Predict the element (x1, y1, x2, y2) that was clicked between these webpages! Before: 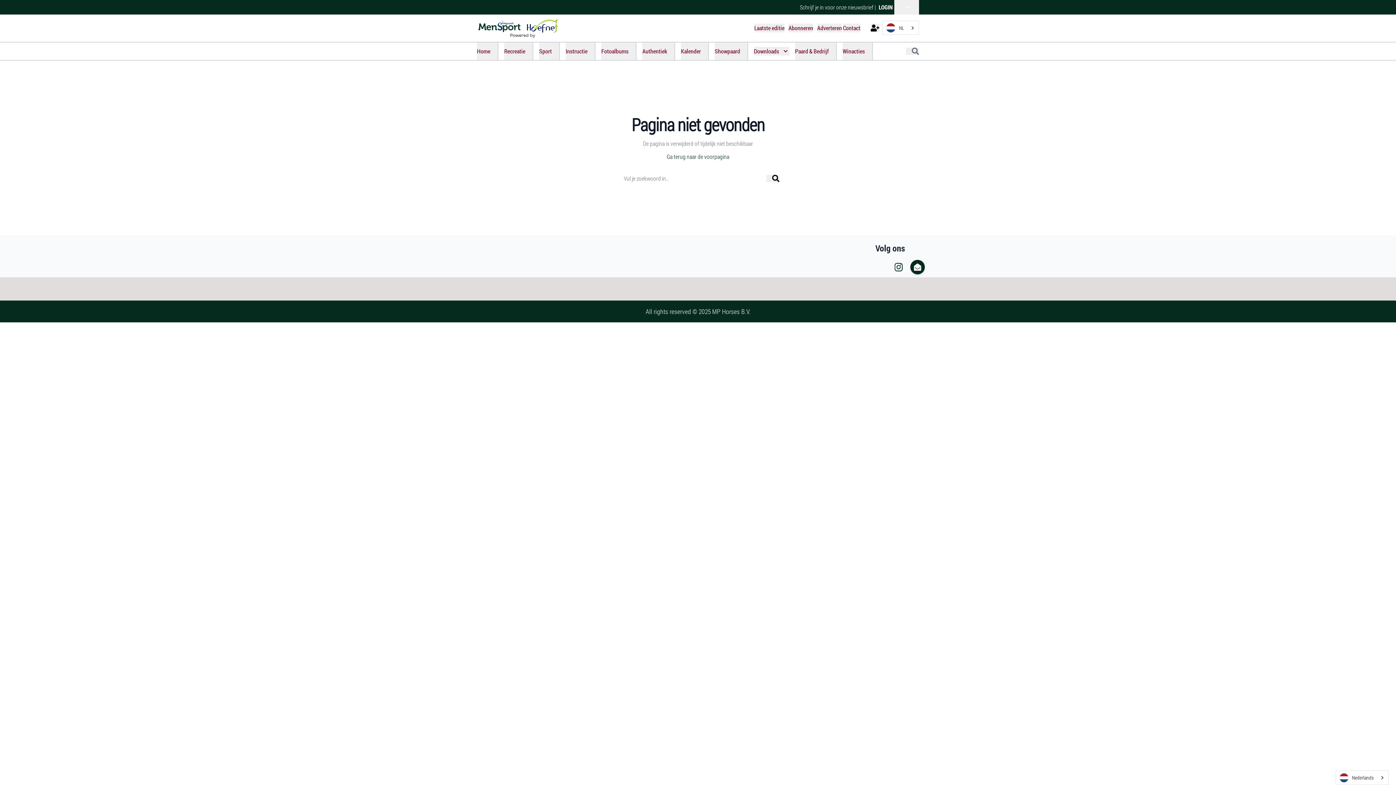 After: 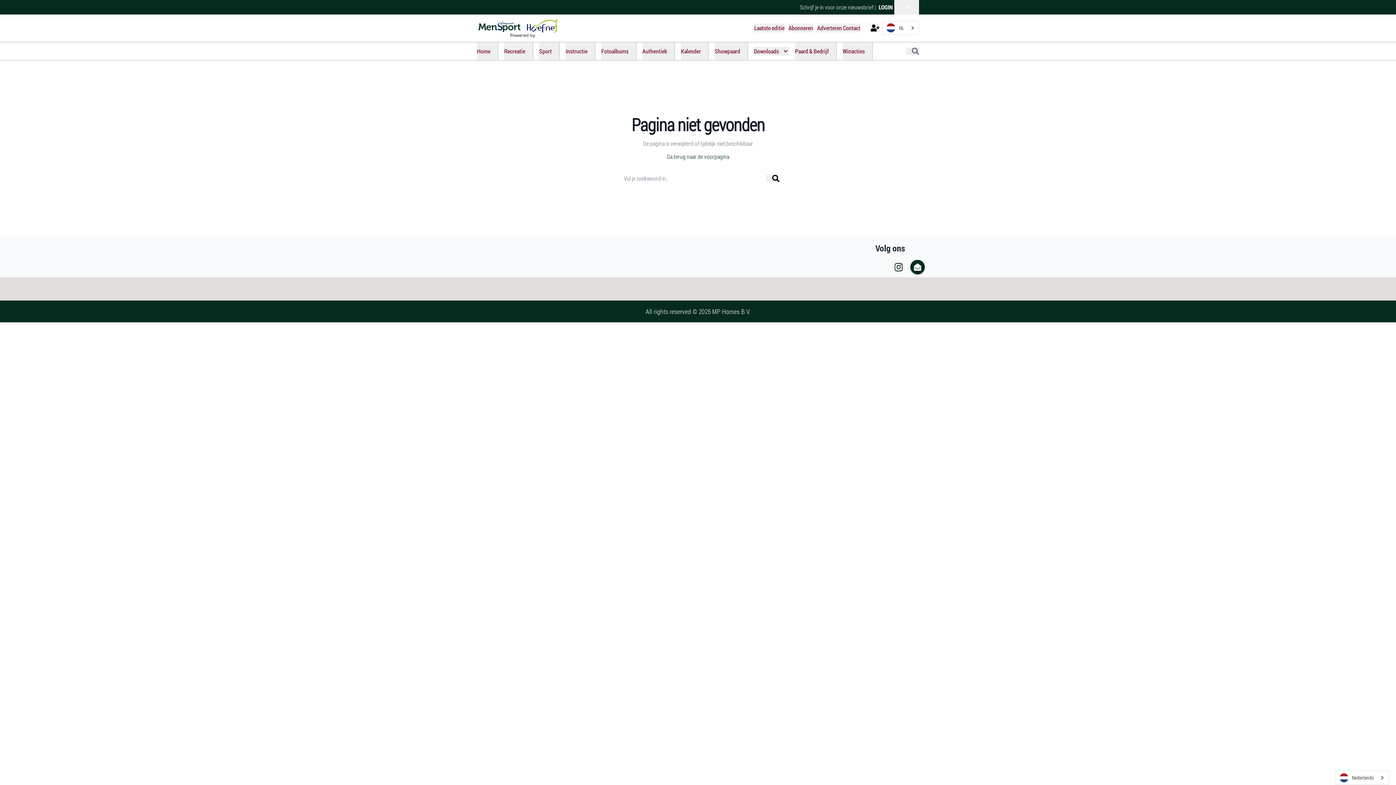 Action: bbox: (878, 262, 887, 271)